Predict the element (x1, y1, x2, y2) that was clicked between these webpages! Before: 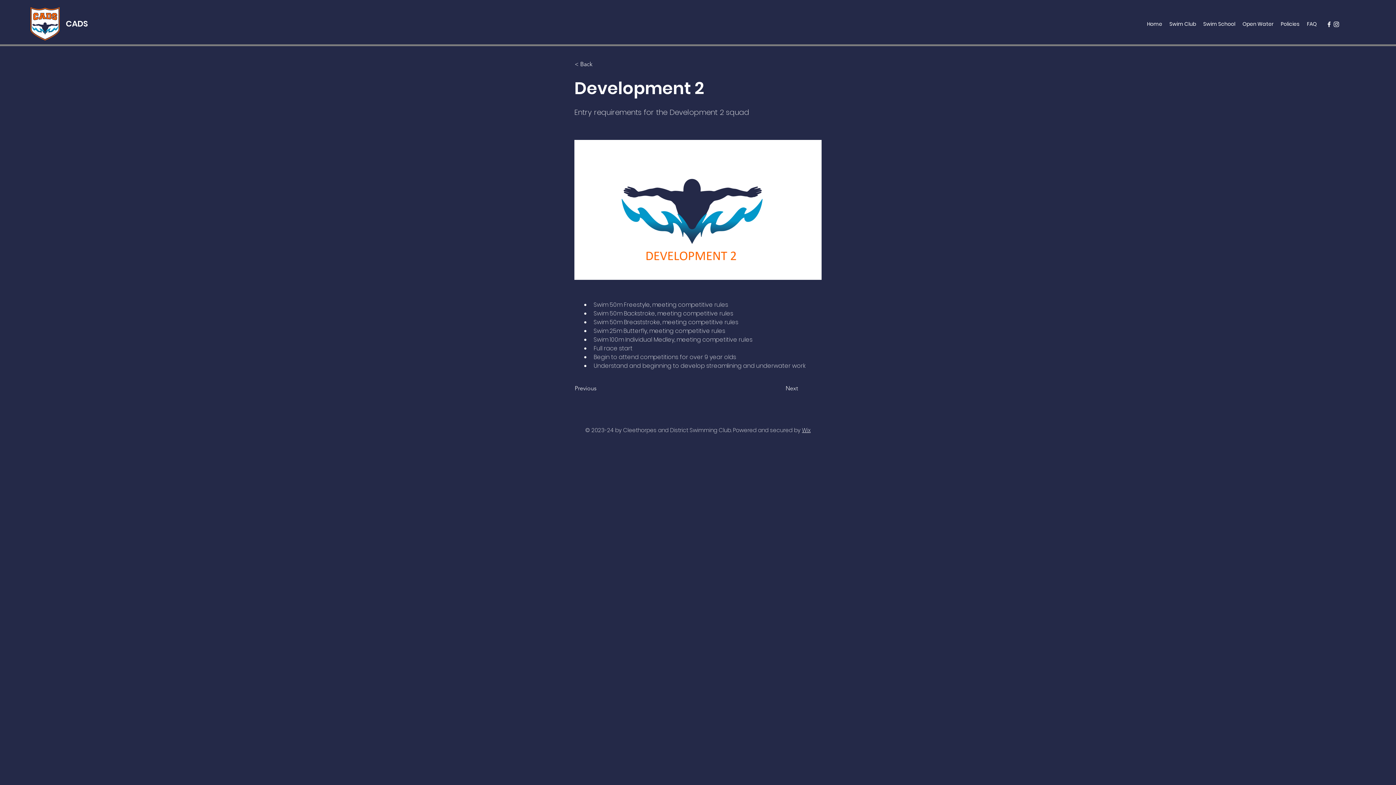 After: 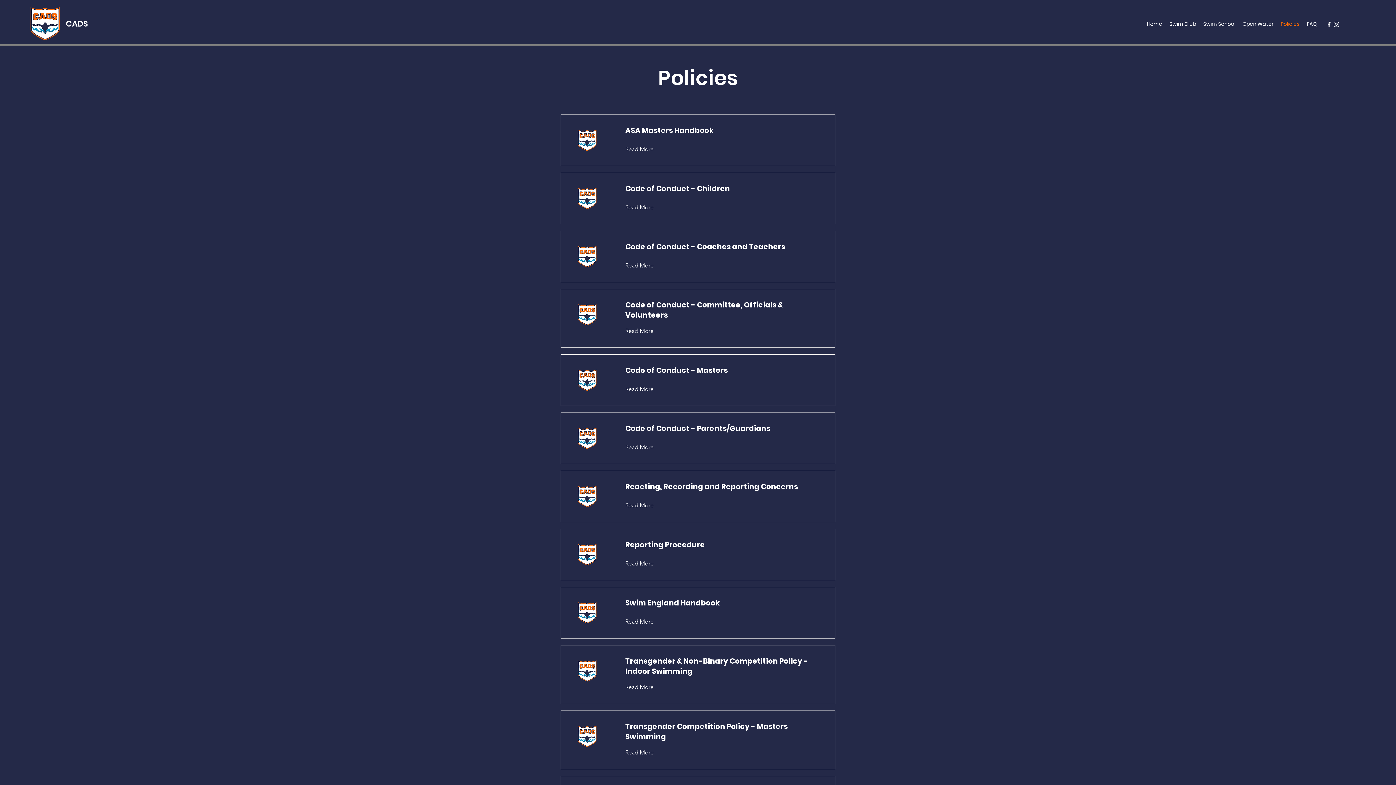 Action: bbox: (1277, 18, 1303, 29) label: Policies